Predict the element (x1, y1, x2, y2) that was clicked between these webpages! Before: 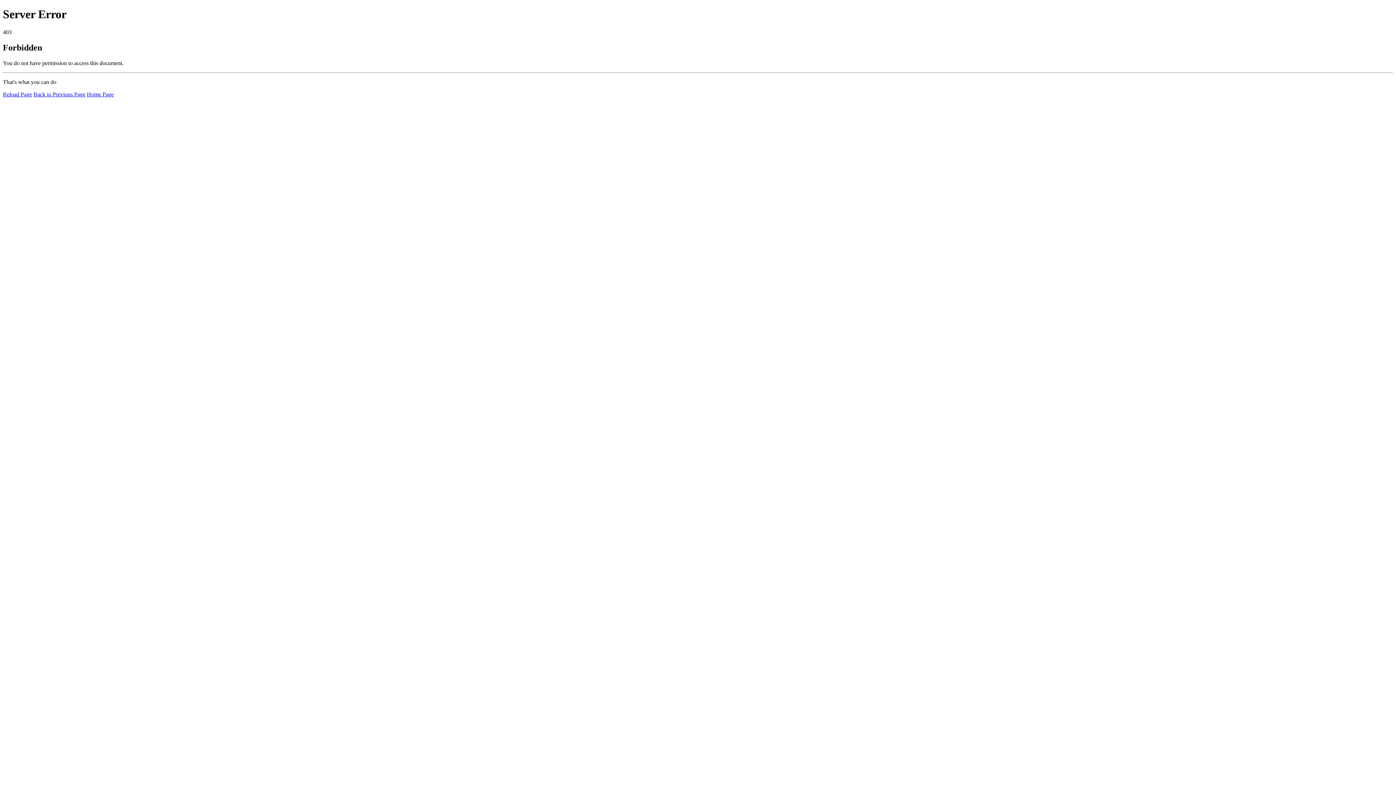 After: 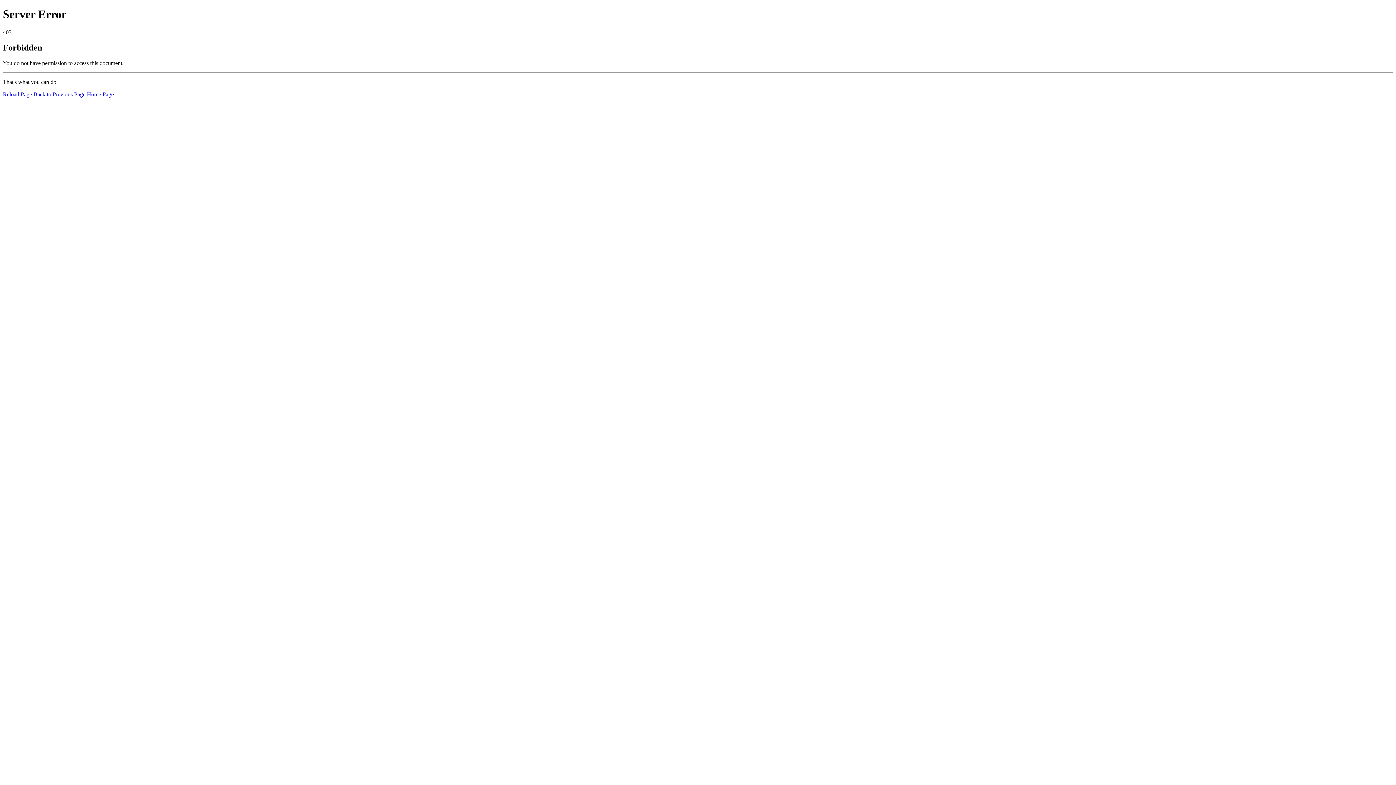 Action: label: Home Page bbox: (86, 91, 113, 97)